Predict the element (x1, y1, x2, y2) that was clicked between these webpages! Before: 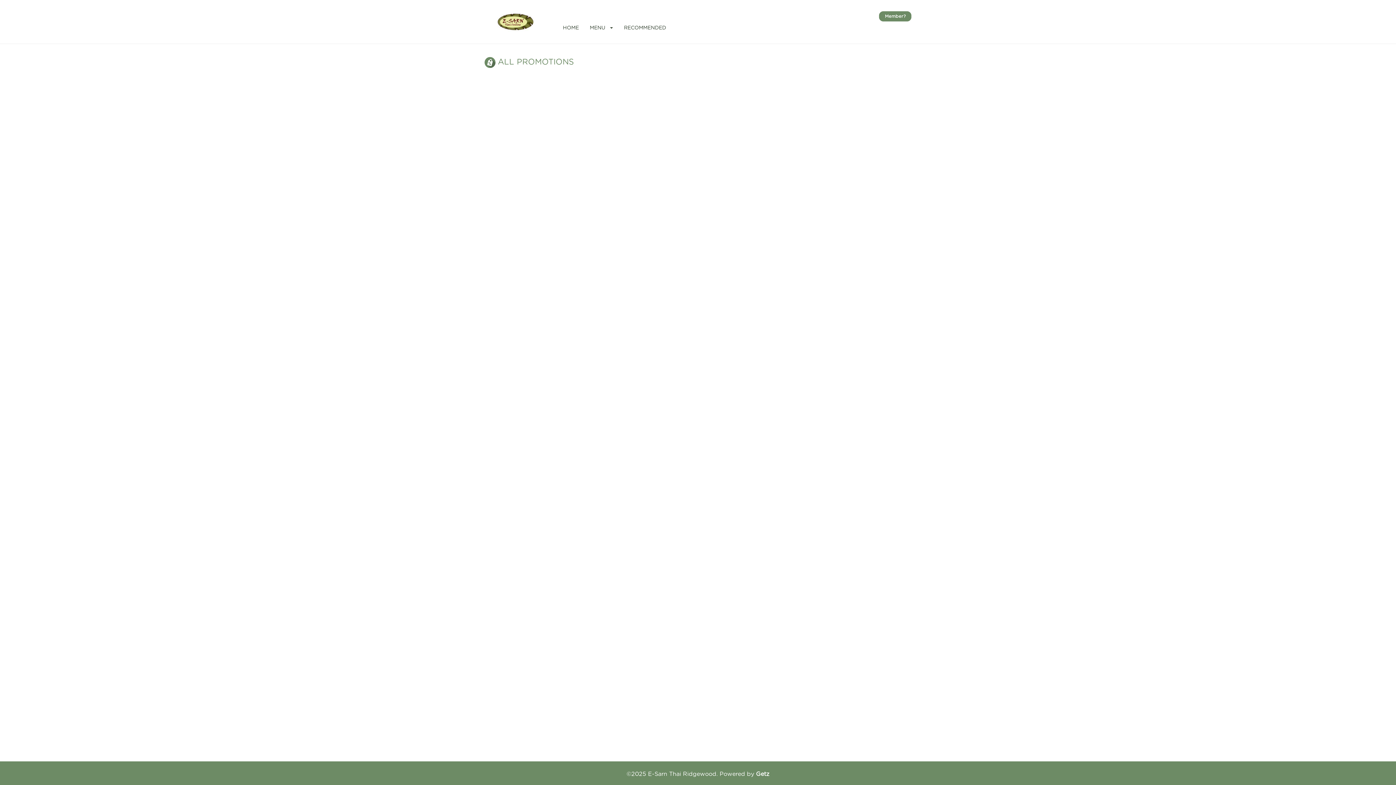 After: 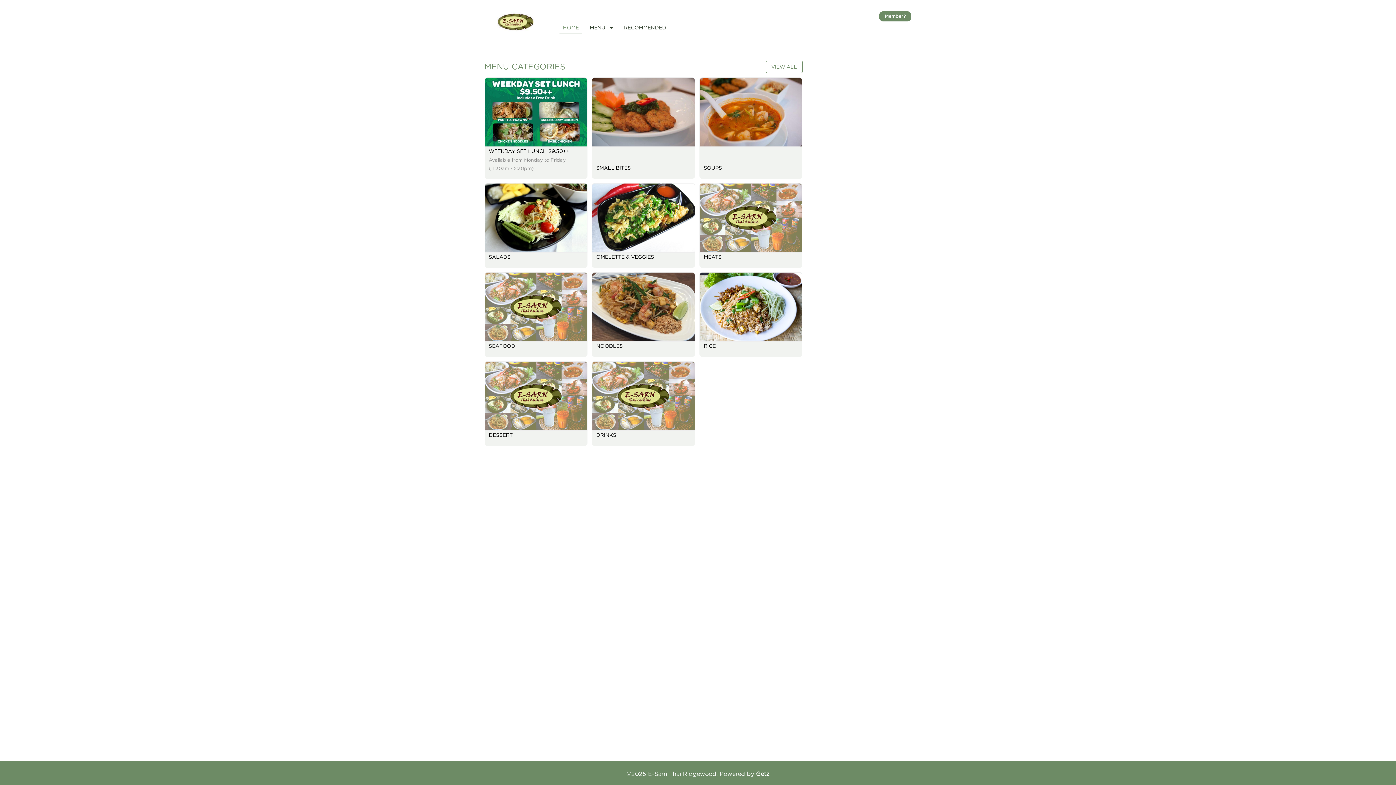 Action: bbox: (484, 3, 546, 40)